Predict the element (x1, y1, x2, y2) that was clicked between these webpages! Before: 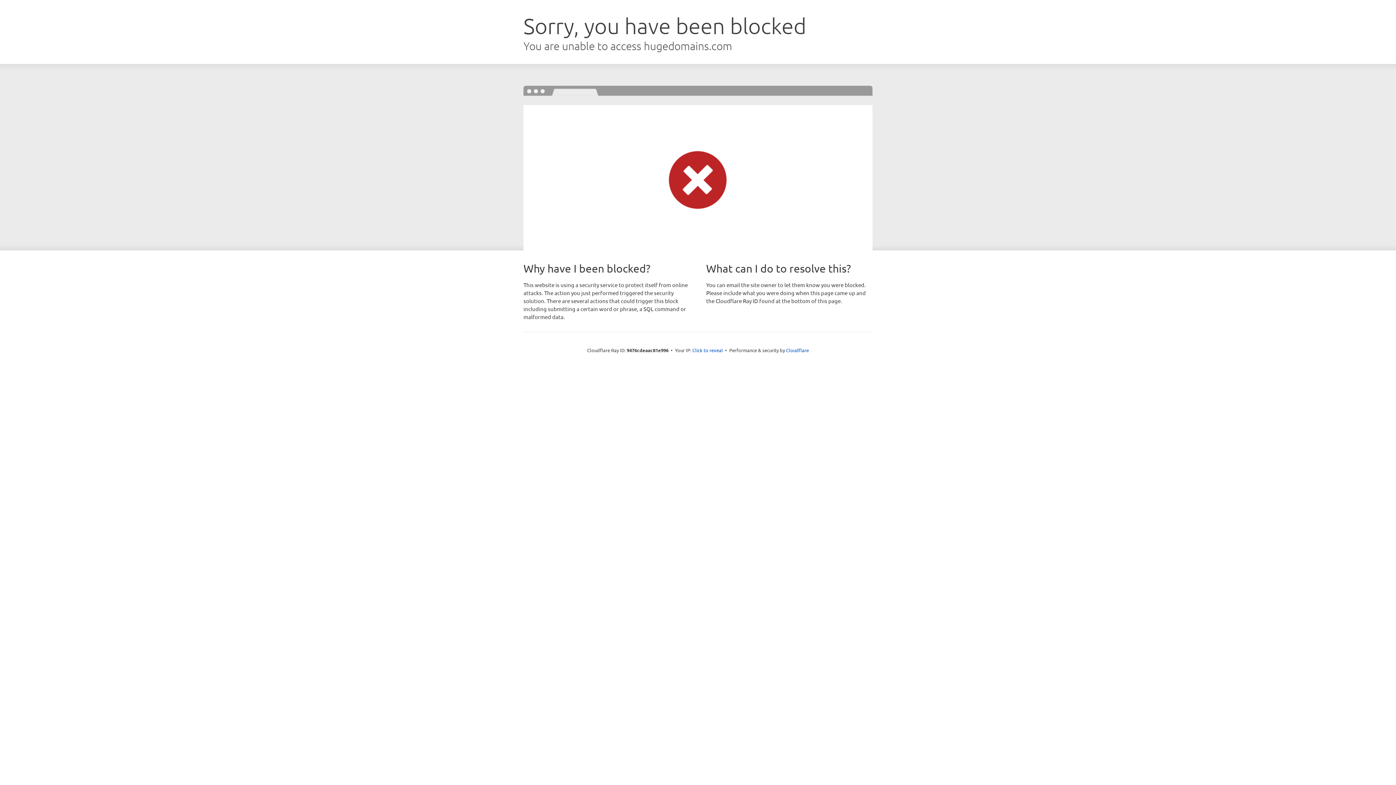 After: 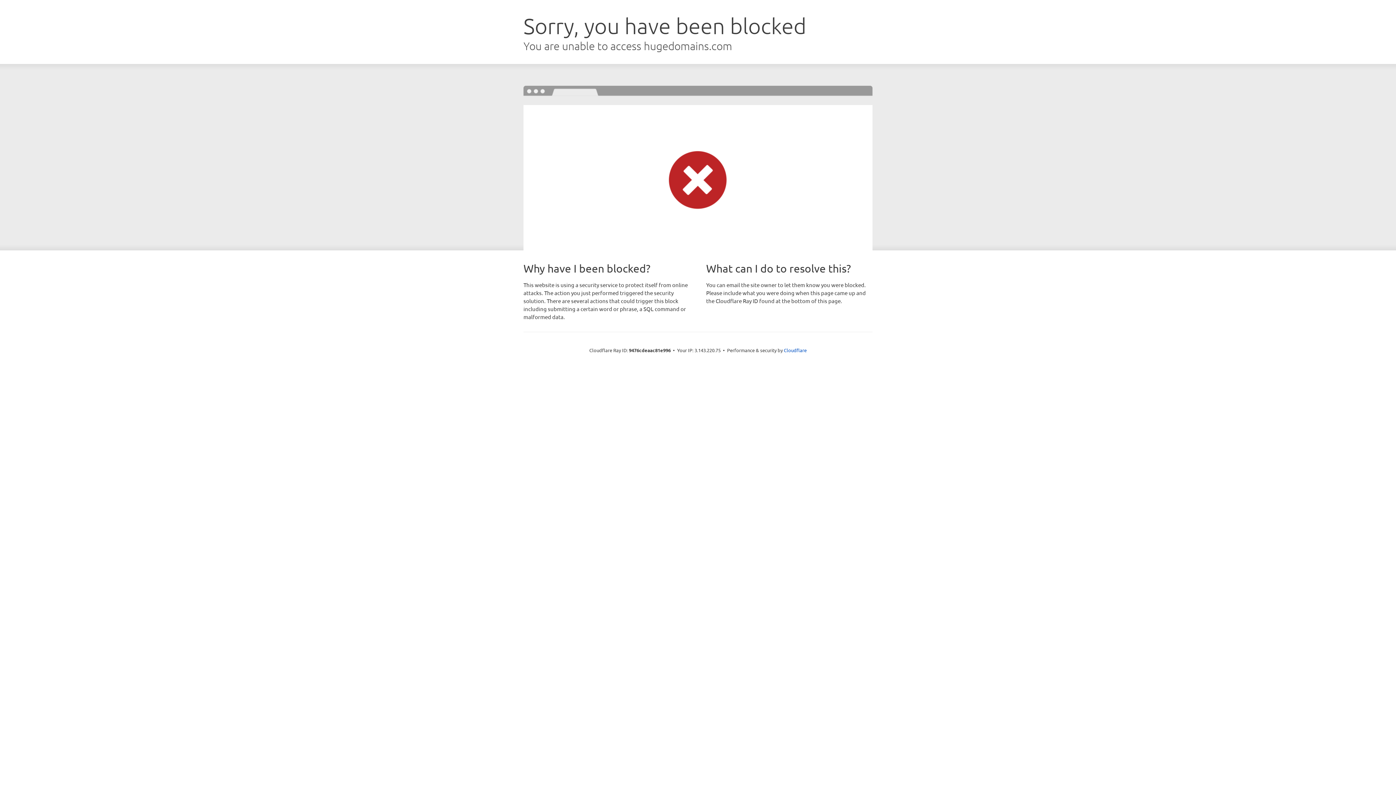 Action: bbox: (692, 346, 723, 353) label: Click to reveal